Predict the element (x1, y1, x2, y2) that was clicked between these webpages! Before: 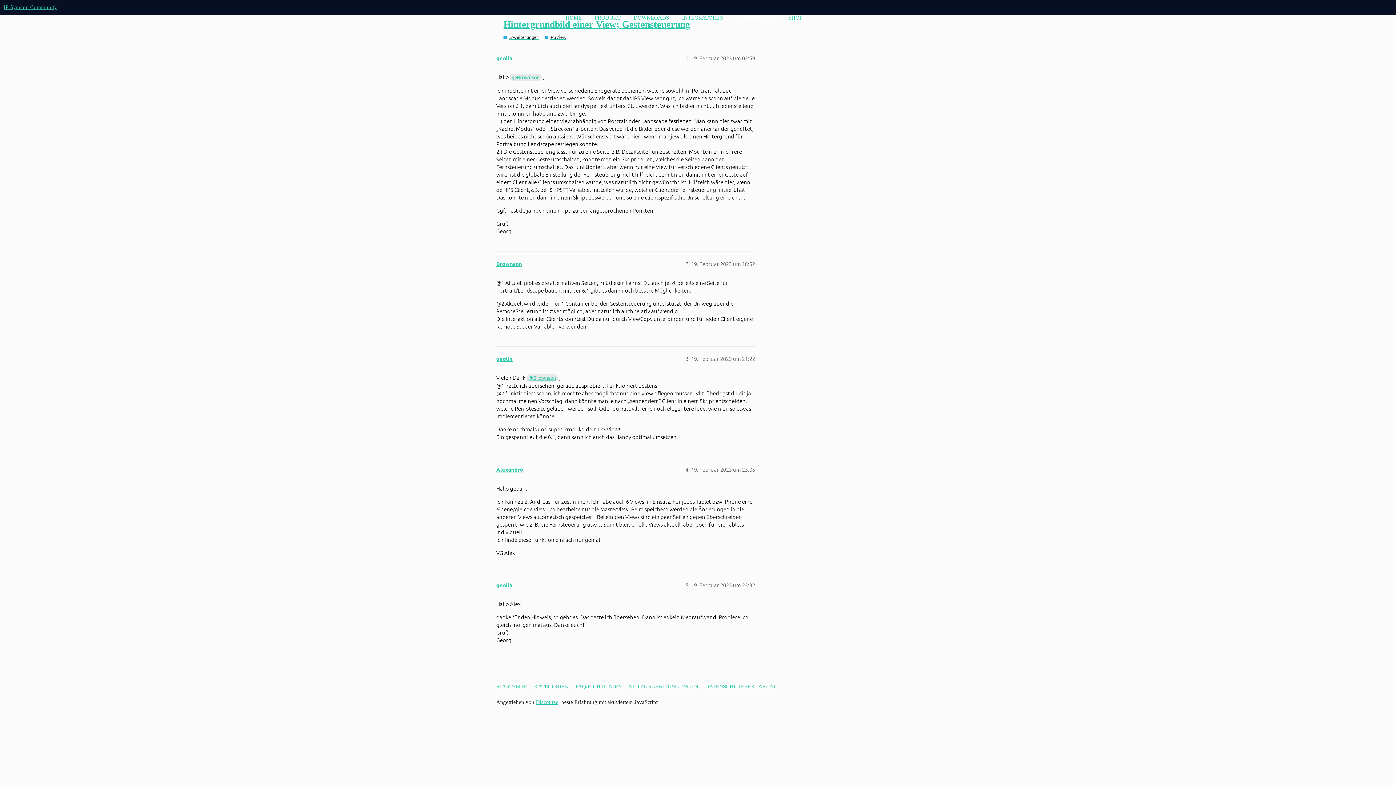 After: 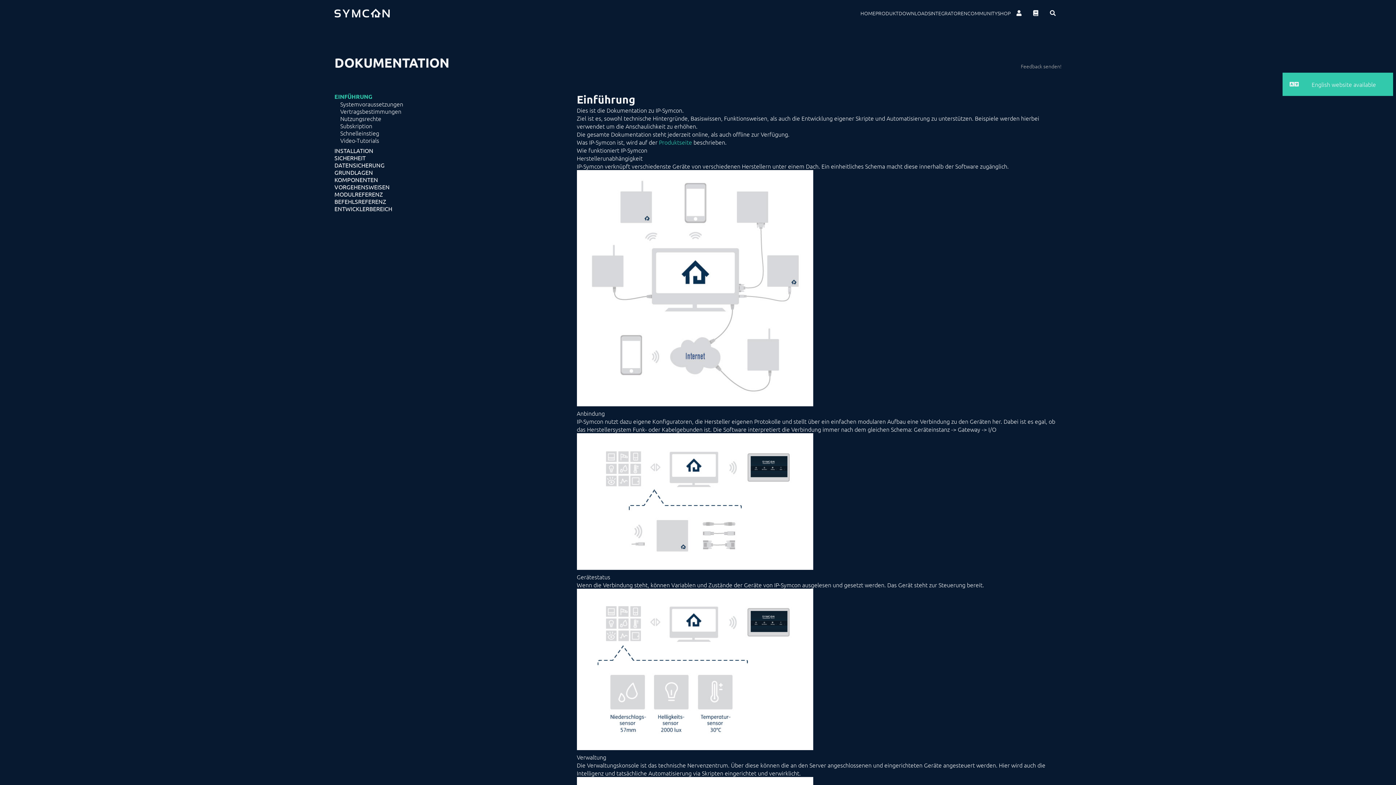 Action: bbox: (826, 13, 833, 21)